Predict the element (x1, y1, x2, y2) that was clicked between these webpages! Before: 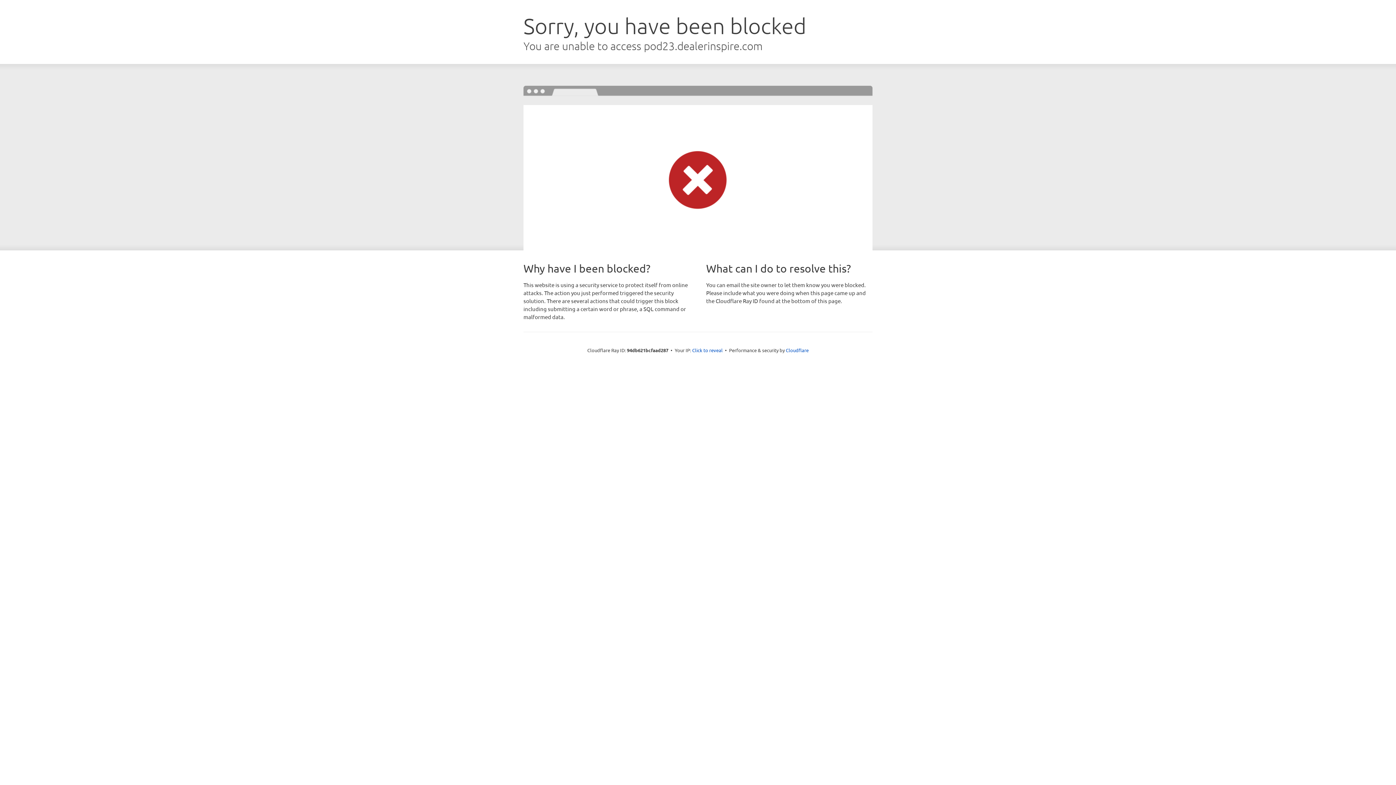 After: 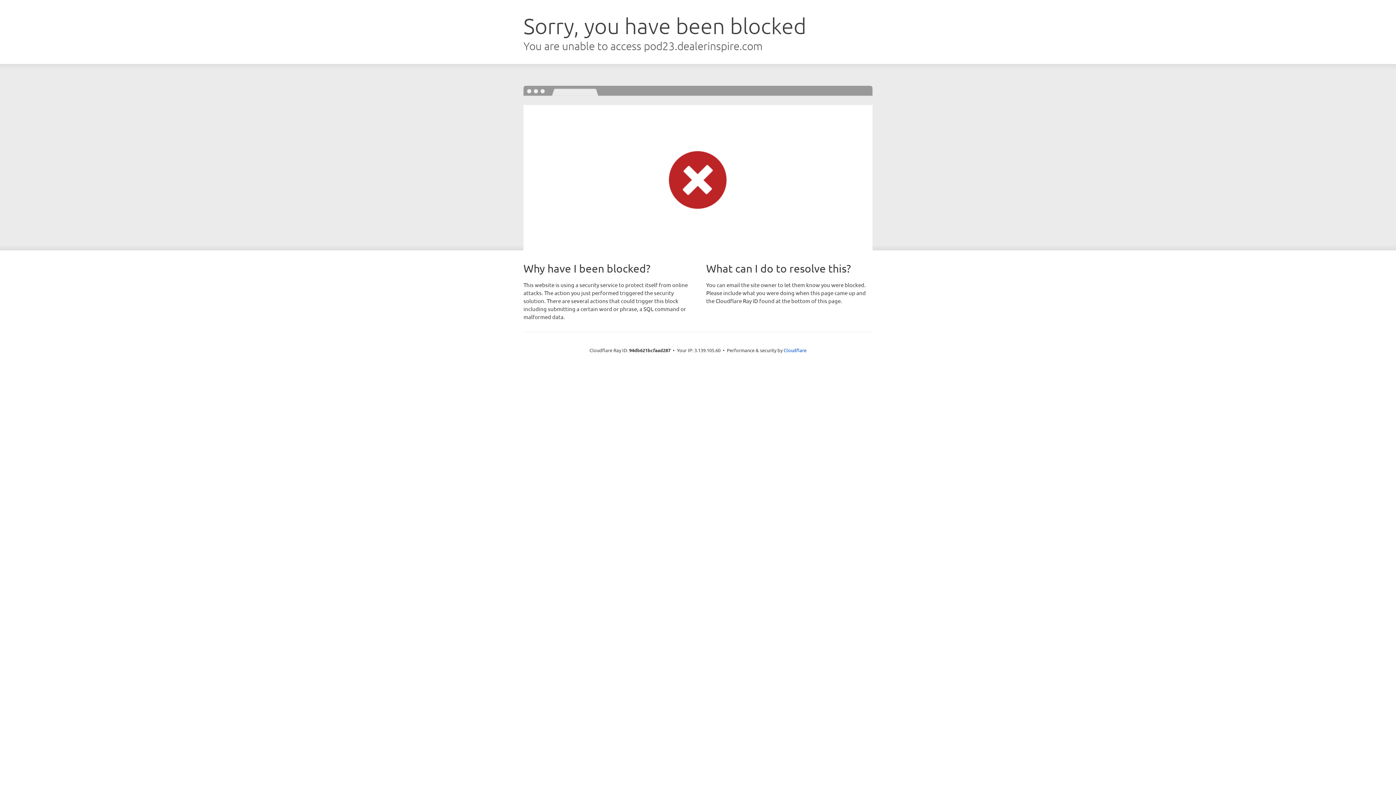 Action: label: Click to reveal bbox: (692, 346, 722, 353)